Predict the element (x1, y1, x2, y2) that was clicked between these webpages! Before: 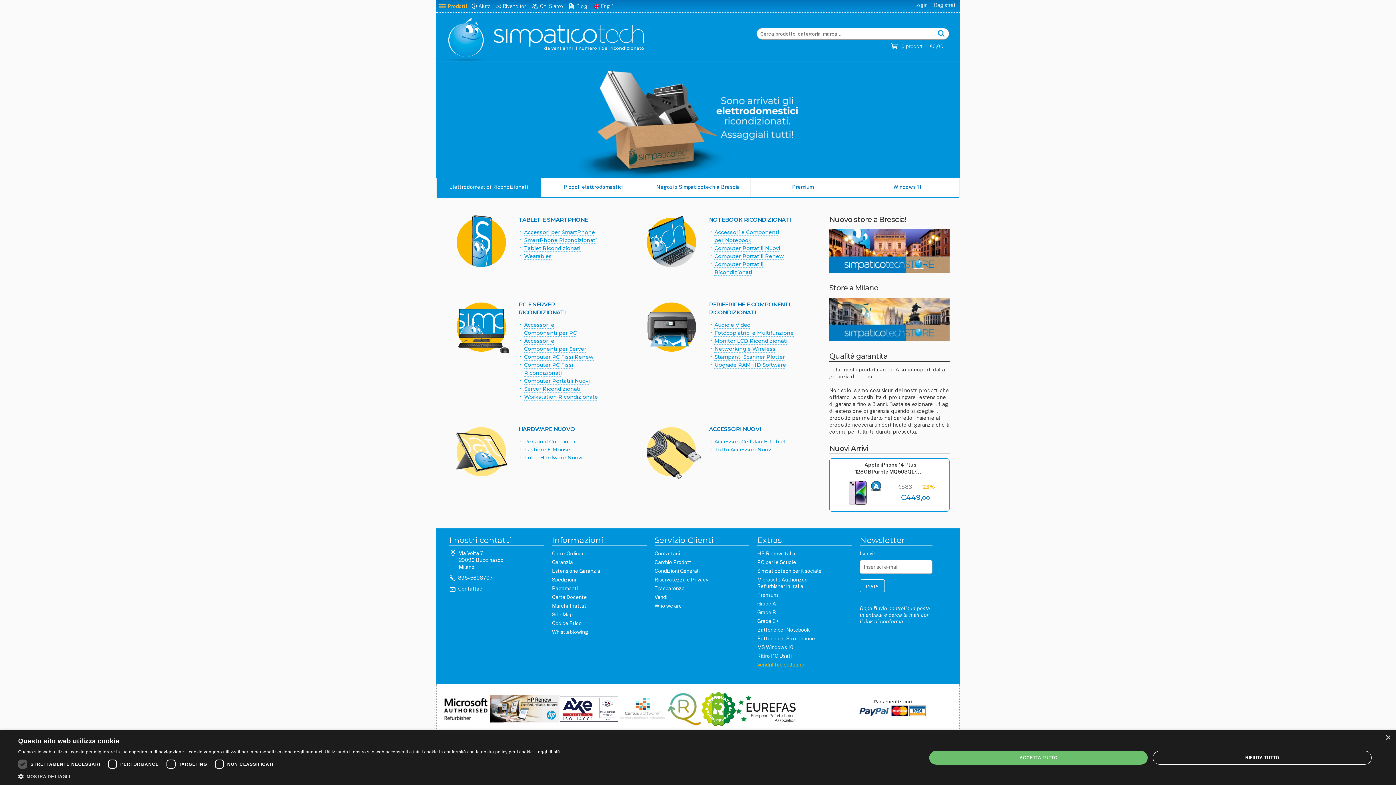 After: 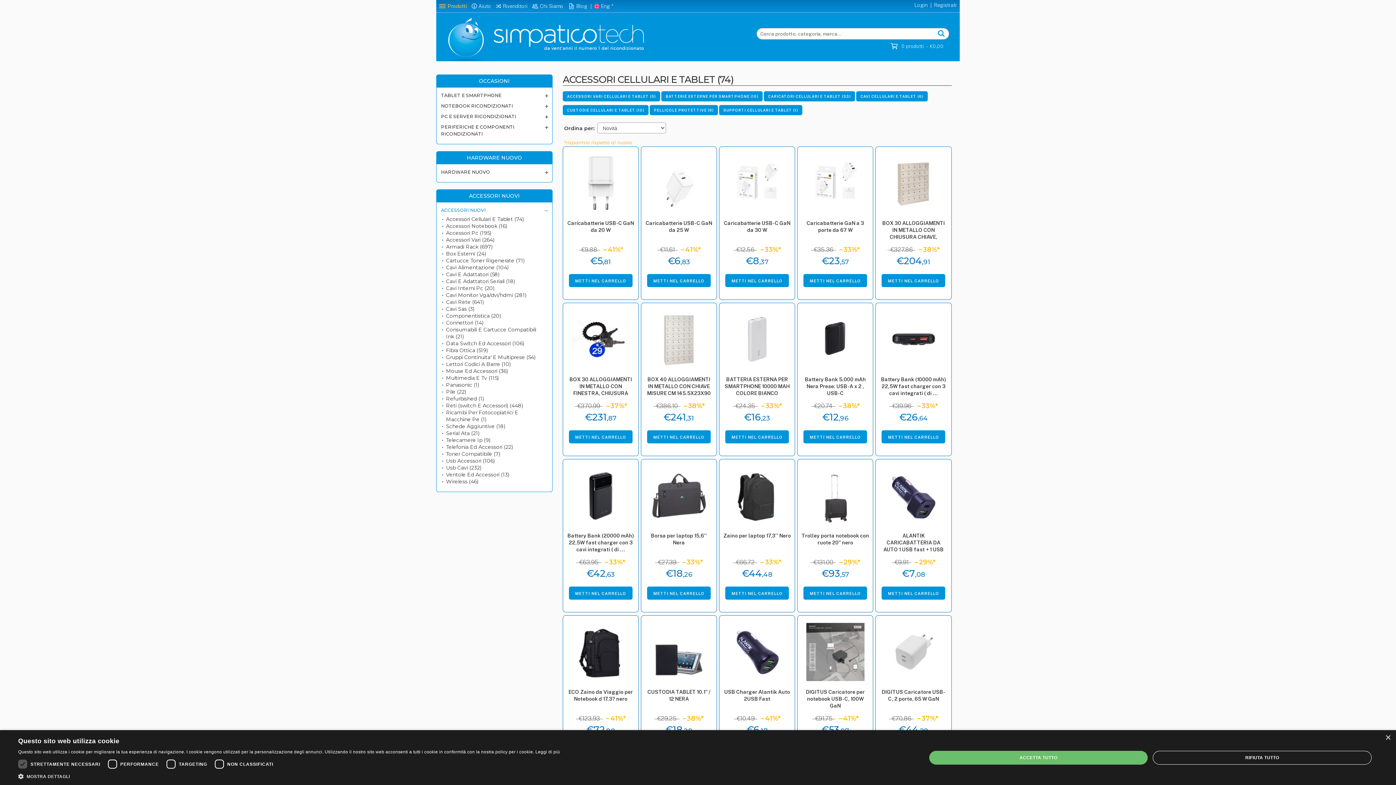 Action: bbox: (714, 446, 772, 453) label: Tutto Accessori Nuovi